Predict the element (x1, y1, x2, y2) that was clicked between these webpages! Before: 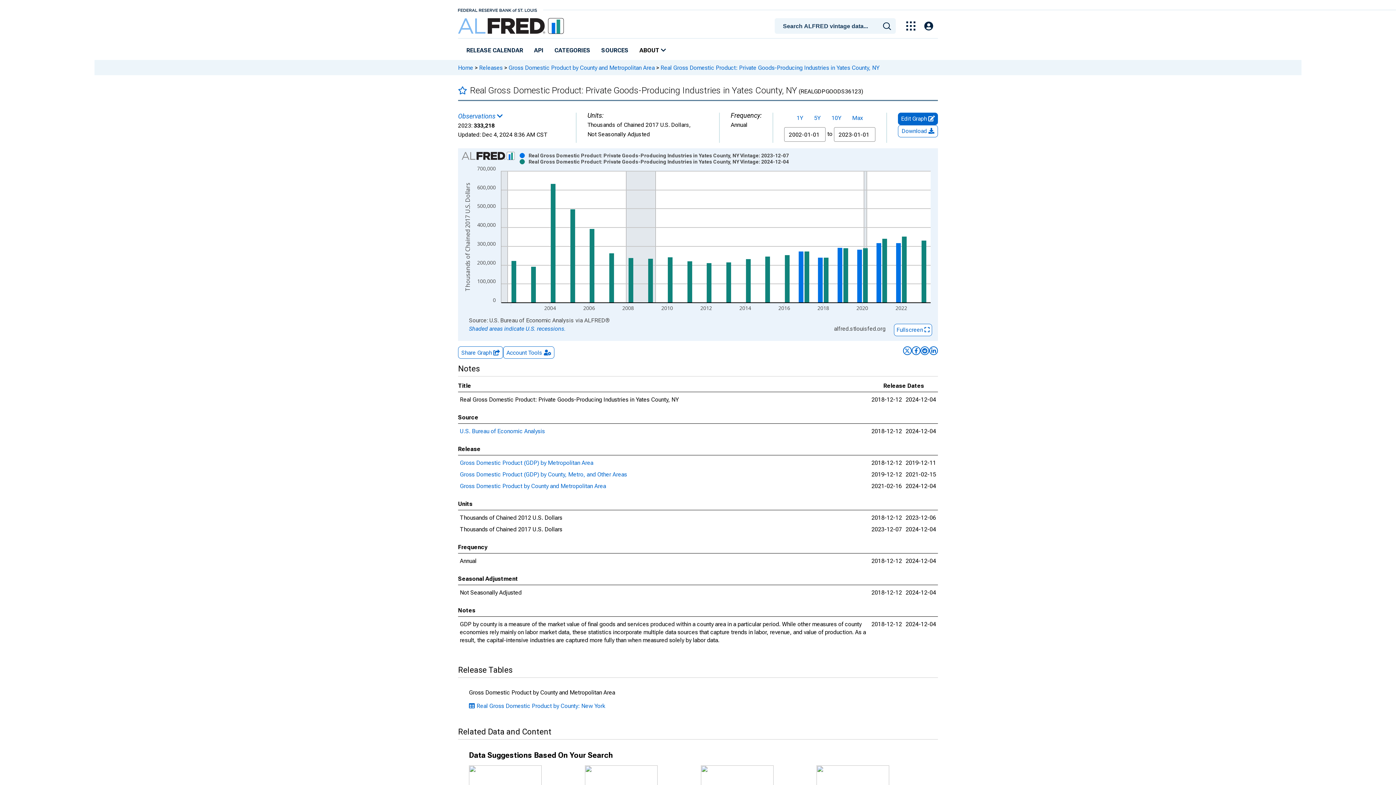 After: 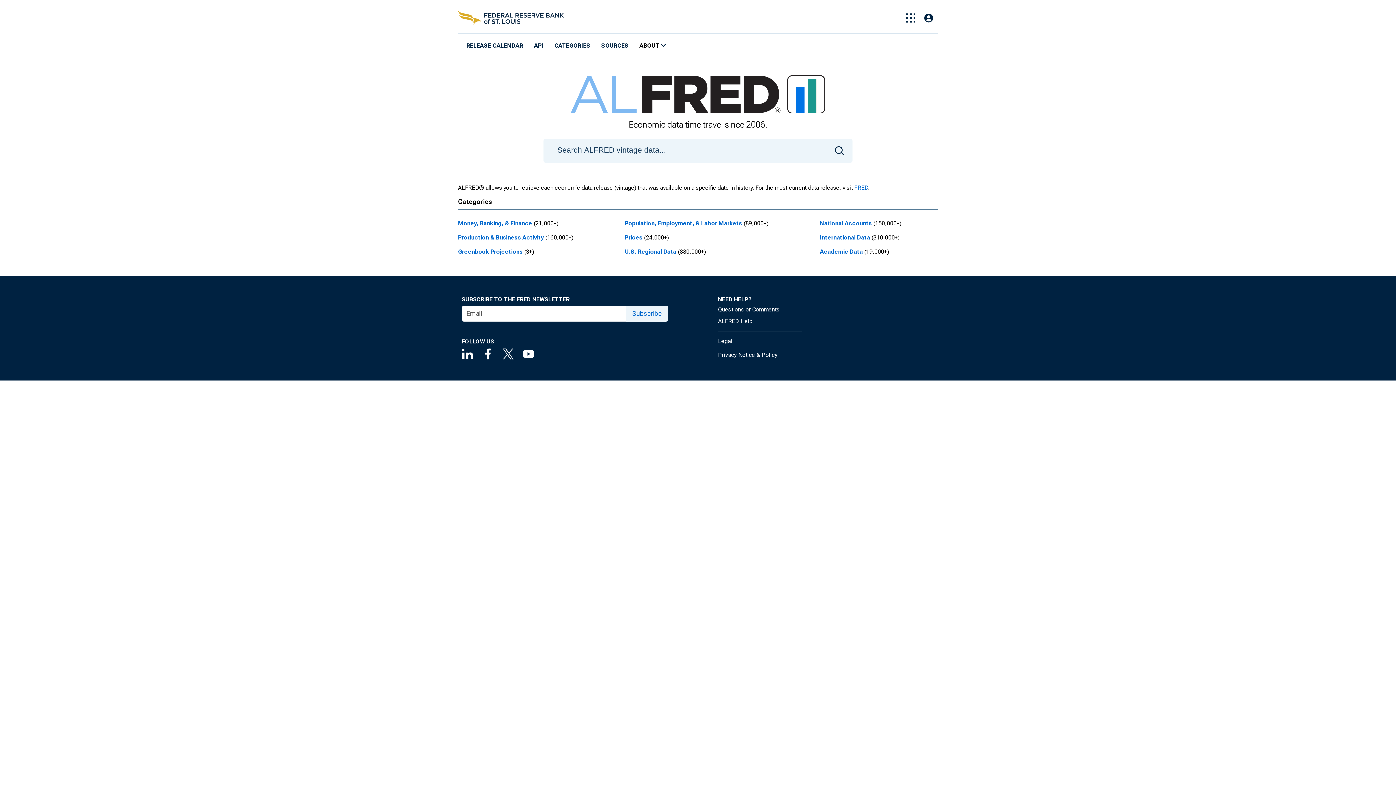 Action: bbox: (458, 64, 473, 71) label: Home